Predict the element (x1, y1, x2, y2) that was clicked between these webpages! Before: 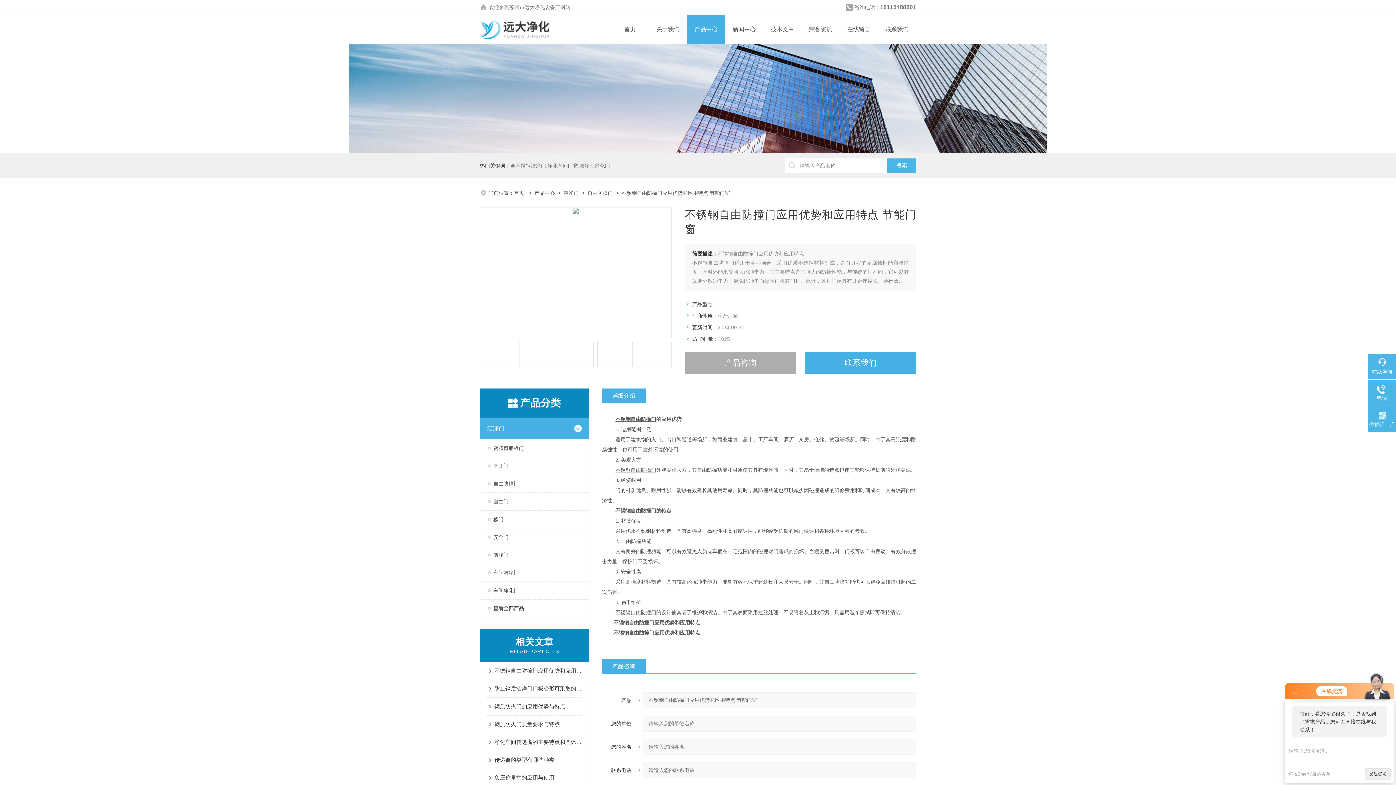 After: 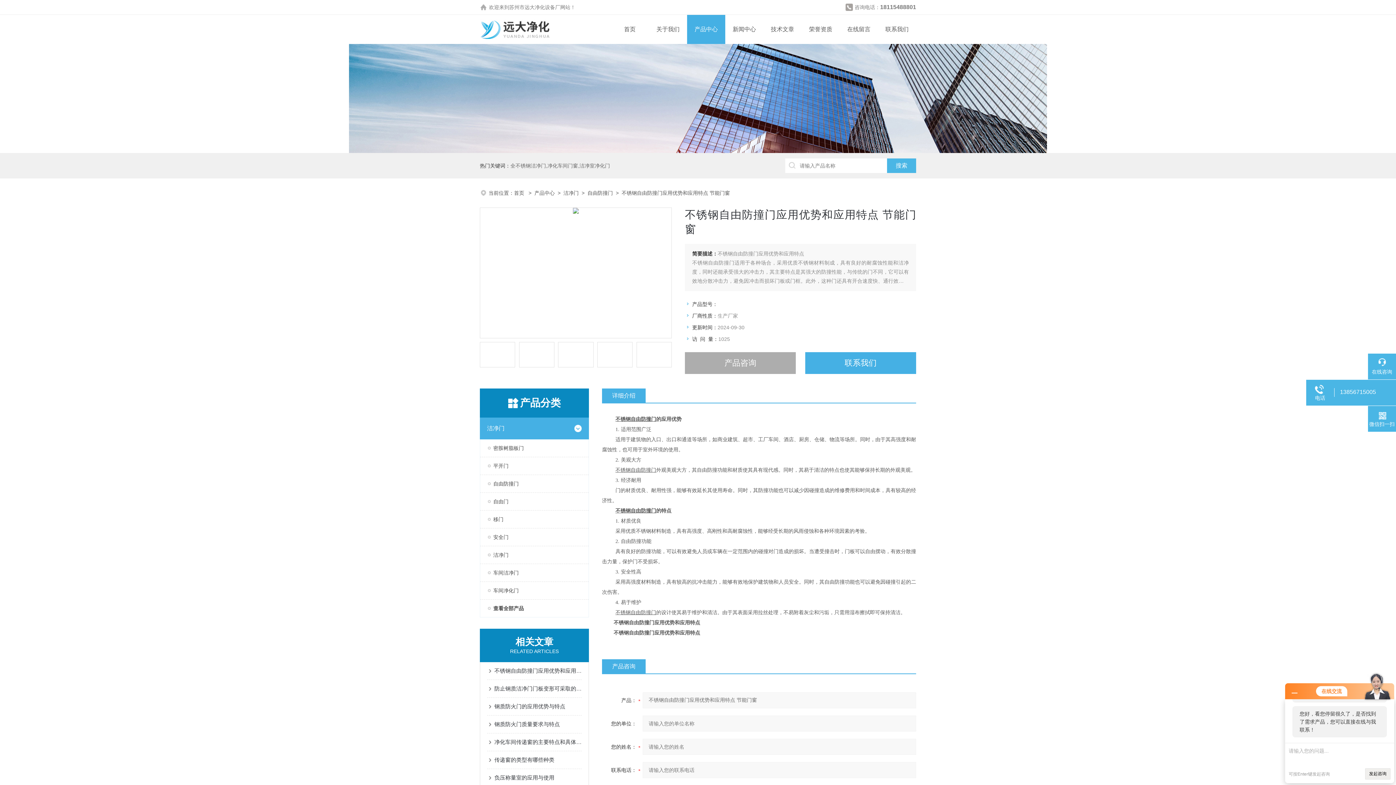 Action: bbox: (1368, 384, 1396, 401) label: 电话